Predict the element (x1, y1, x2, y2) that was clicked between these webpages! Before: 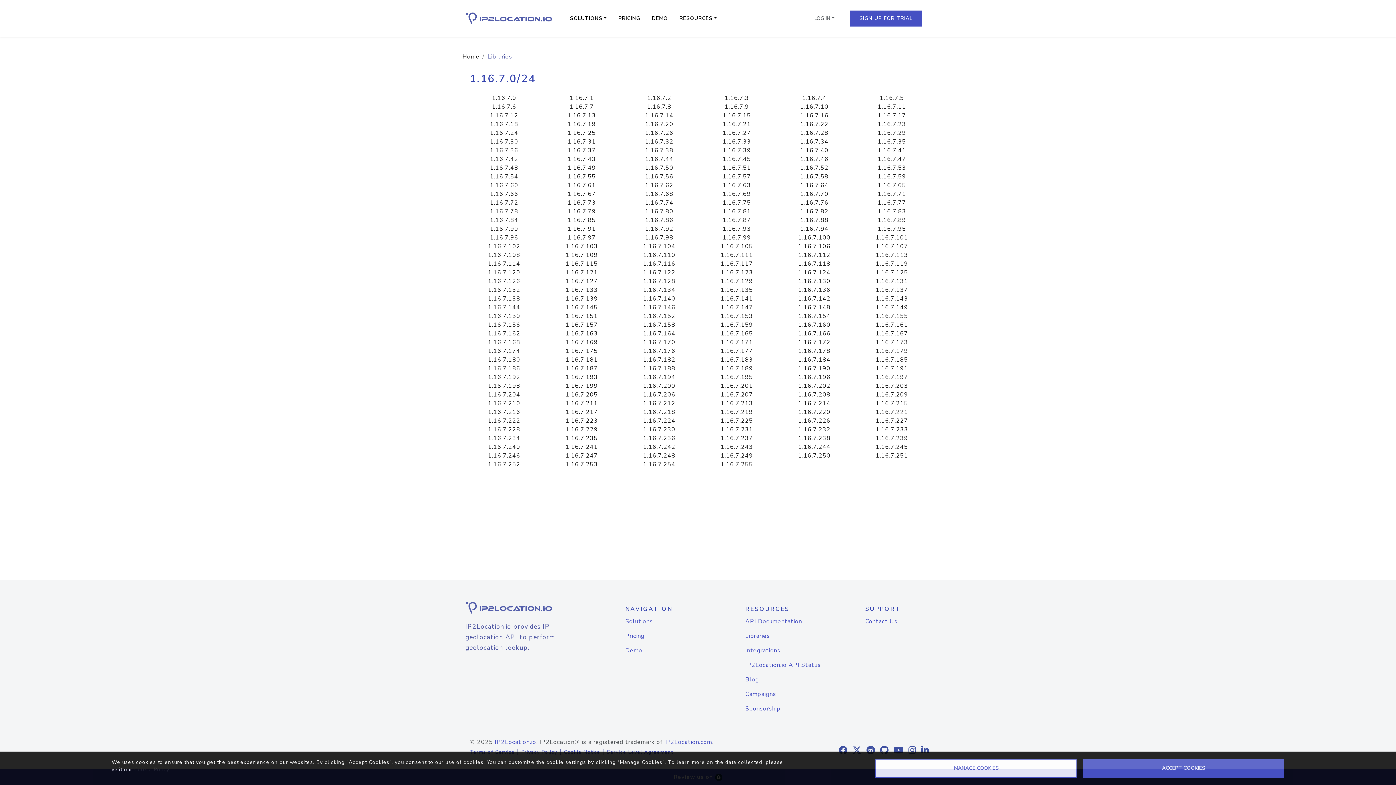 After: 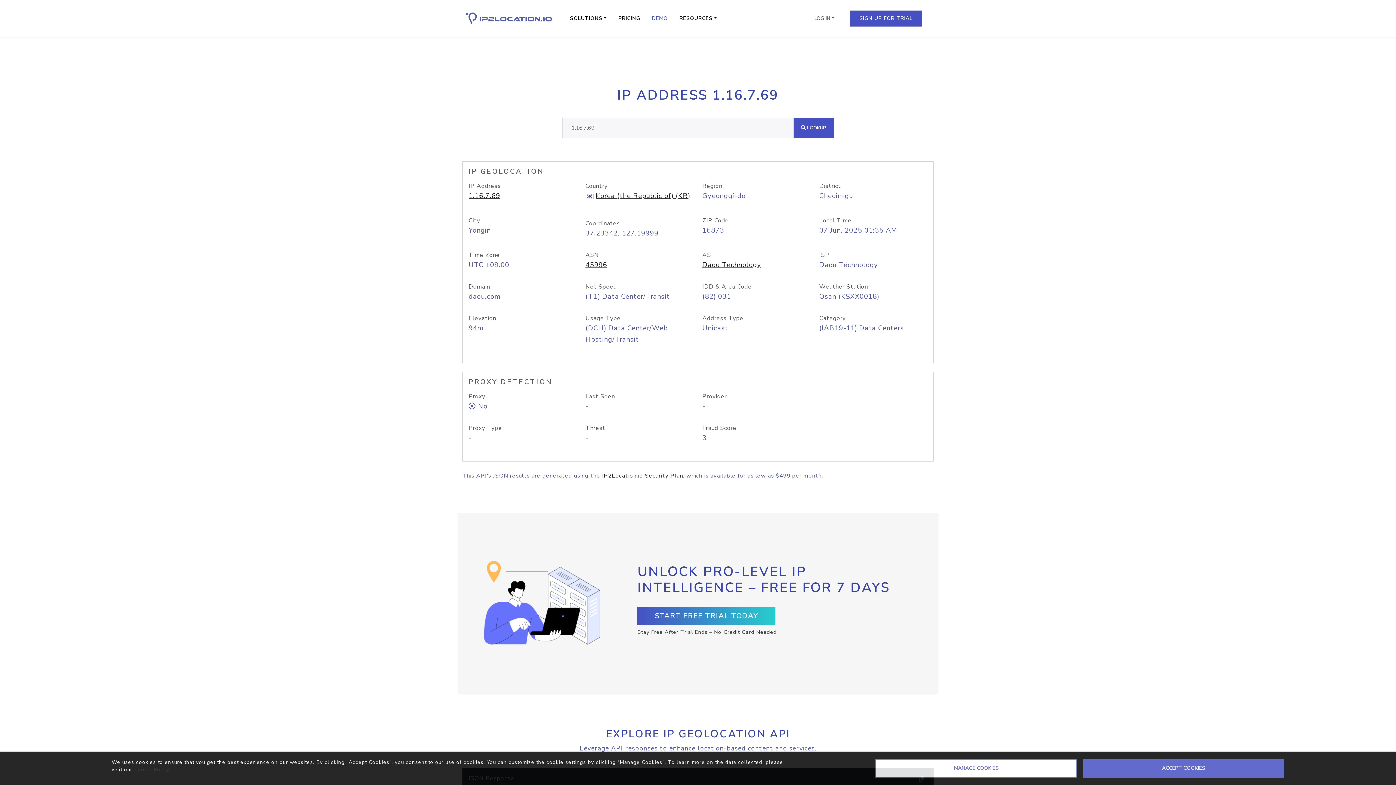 Action: label: 1.16.7.69 bbox: (722, 190, 751, 198)